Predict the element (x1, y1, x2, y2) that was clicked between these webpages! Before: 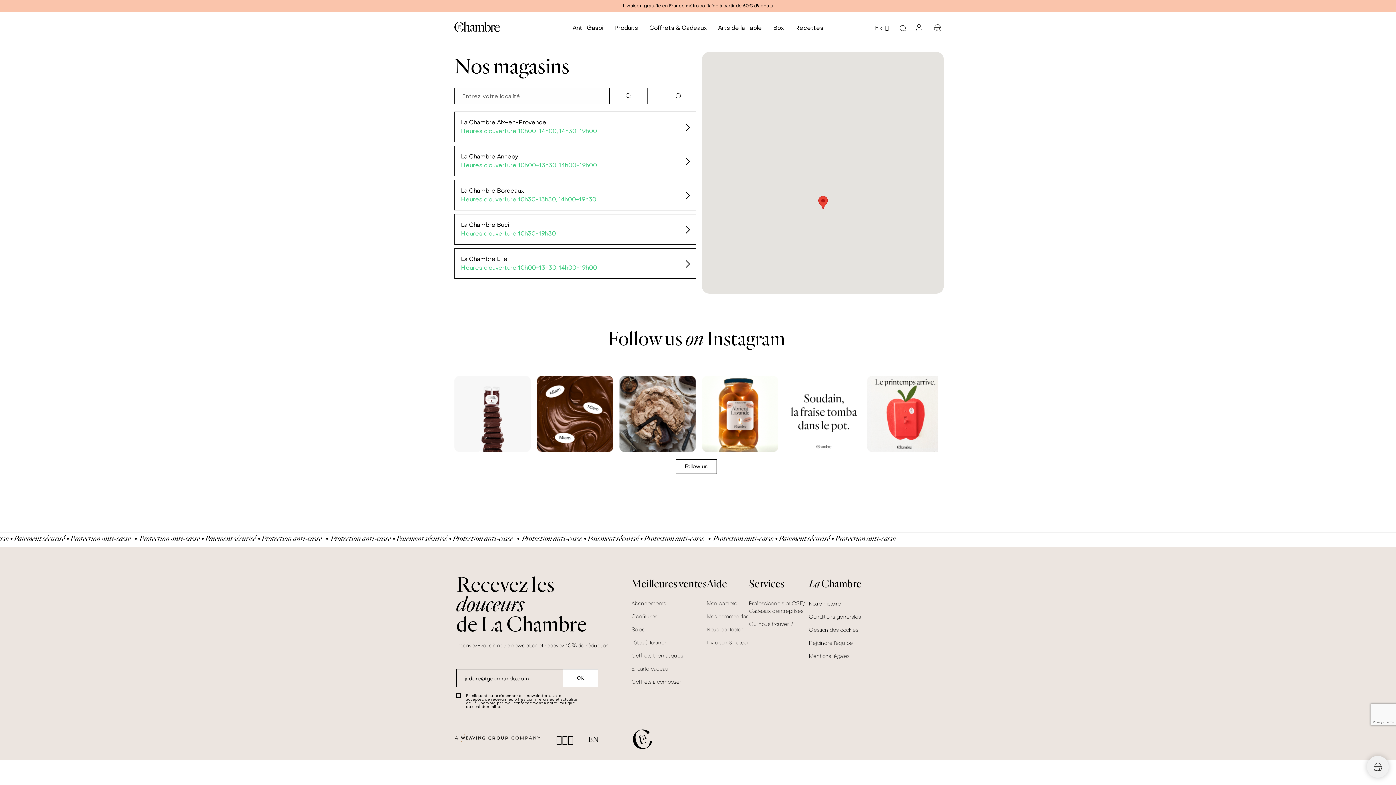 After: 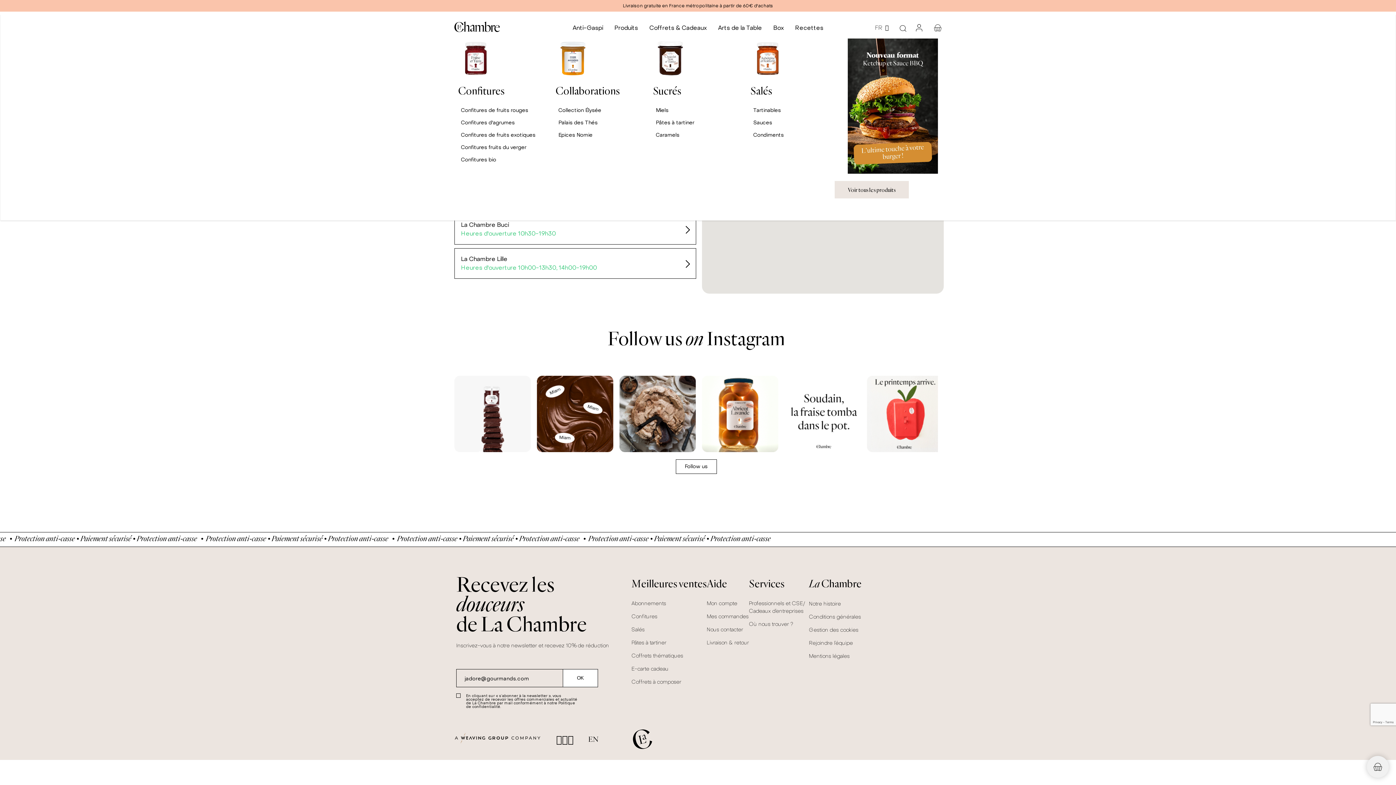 Action: label: Produits bbox: (614, 18, 649, 37)